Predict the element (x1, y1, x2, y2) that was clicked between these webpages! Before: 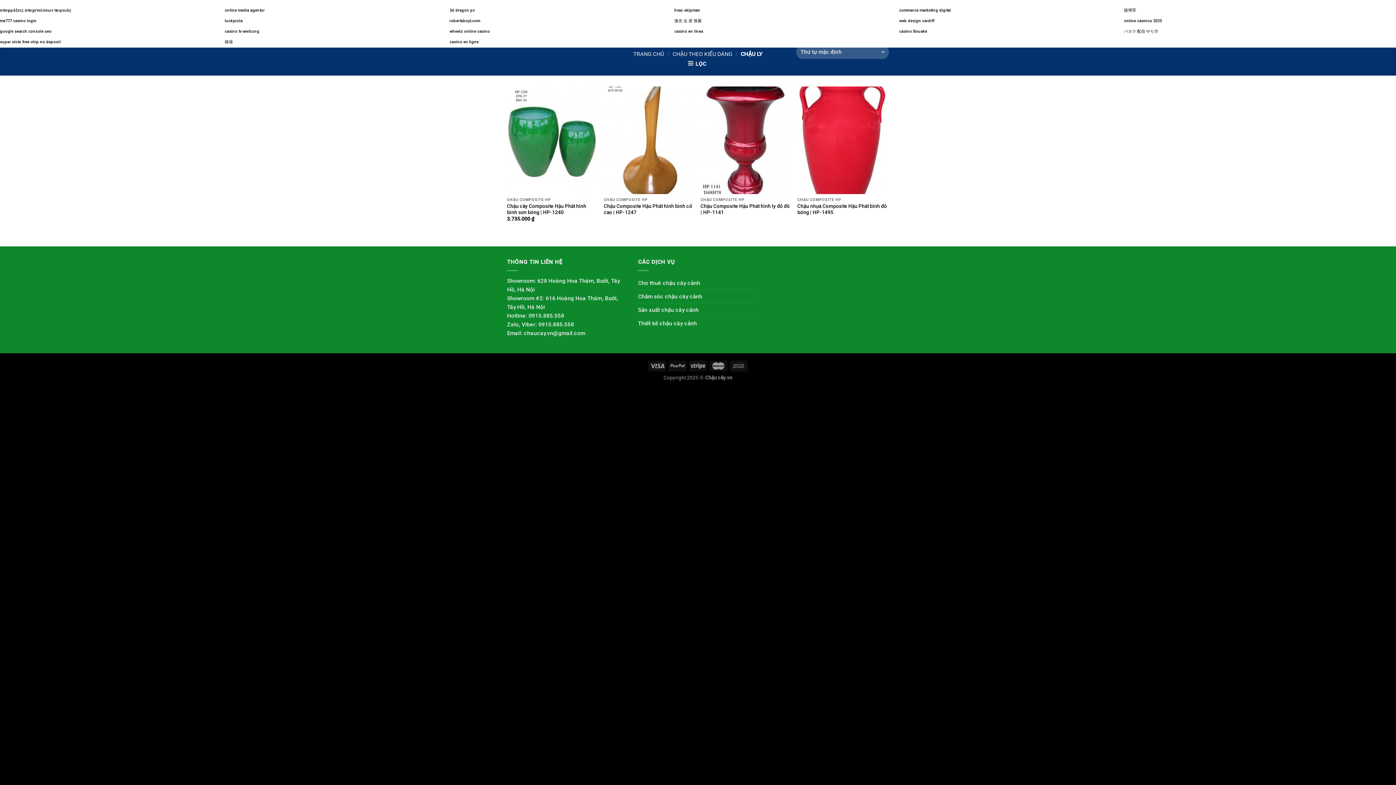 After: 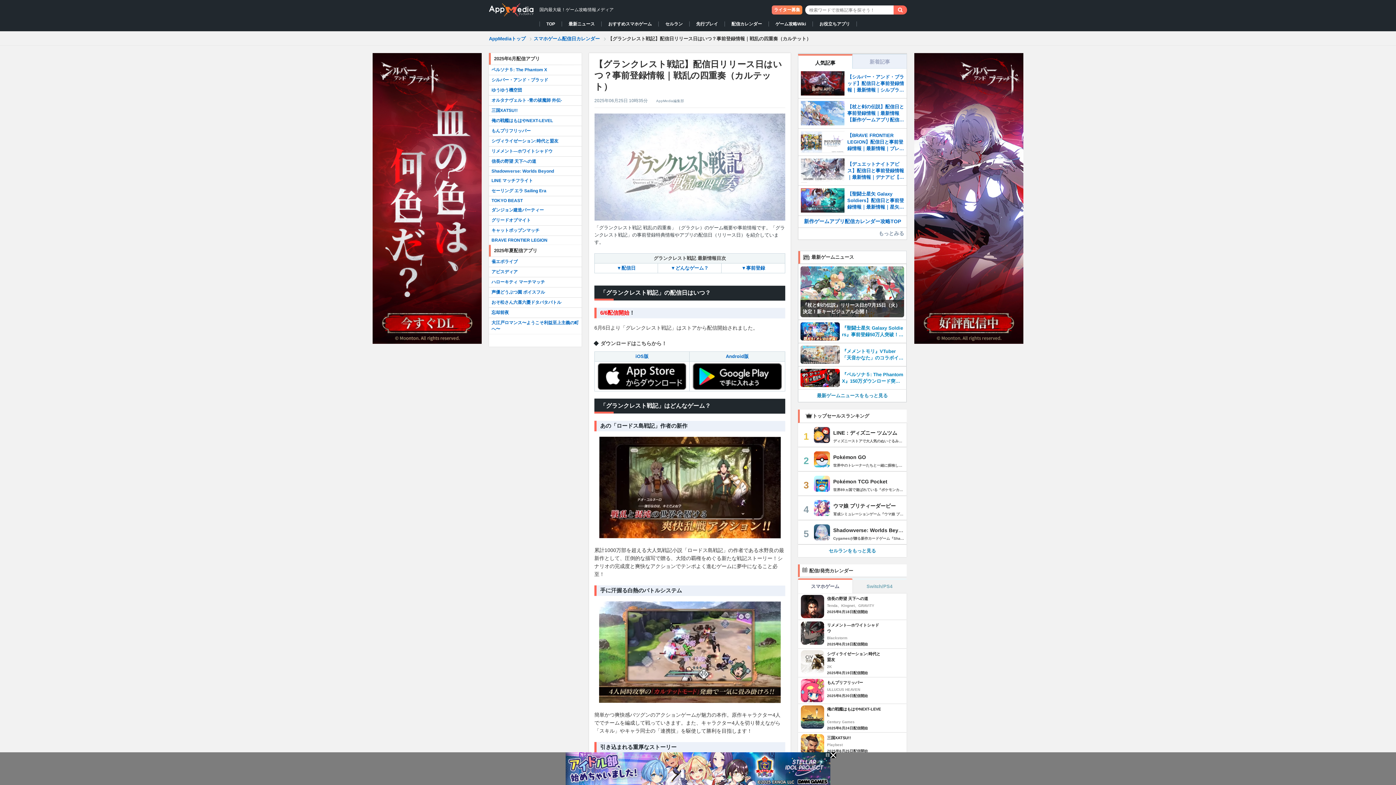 Action: bbox: (1124, 29, 1158, 33) label: バカラ 配信 やり方